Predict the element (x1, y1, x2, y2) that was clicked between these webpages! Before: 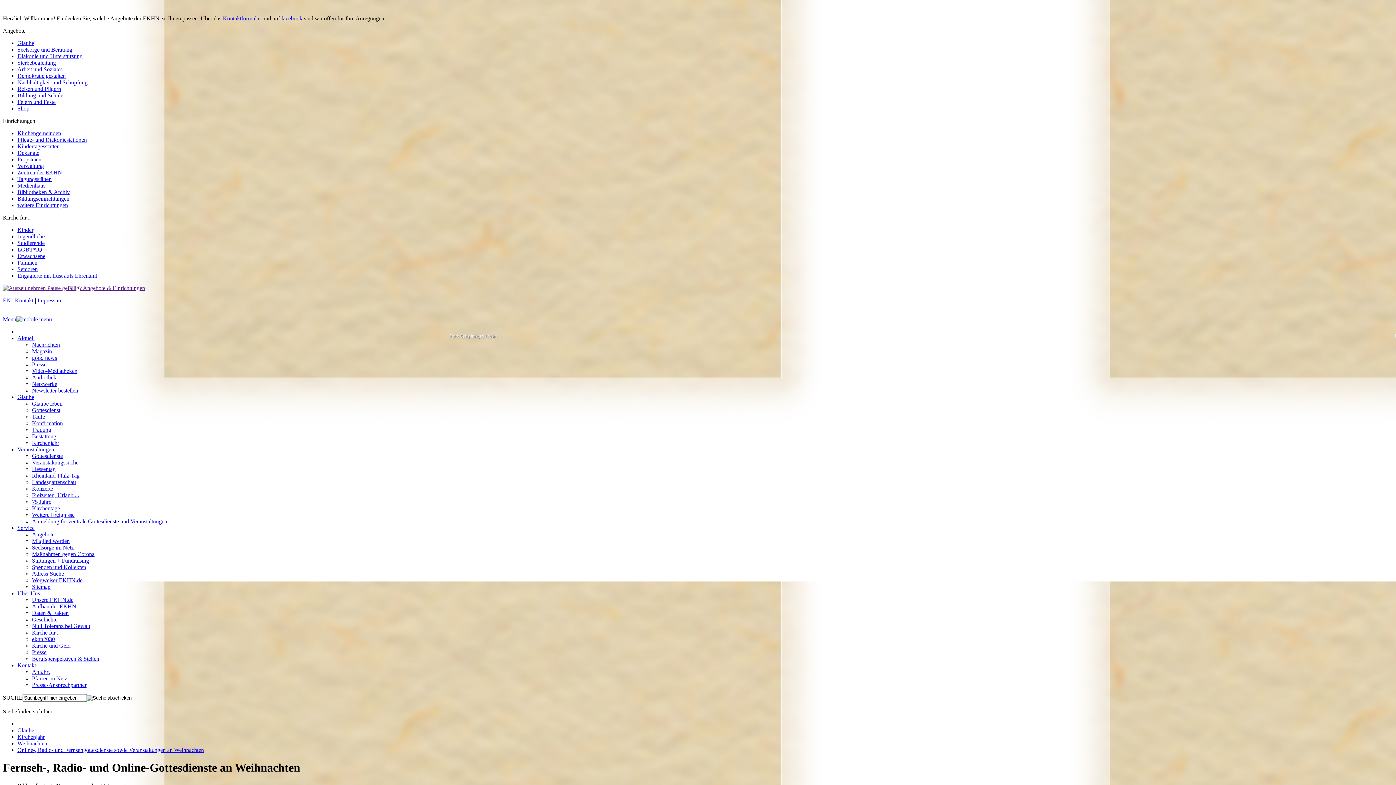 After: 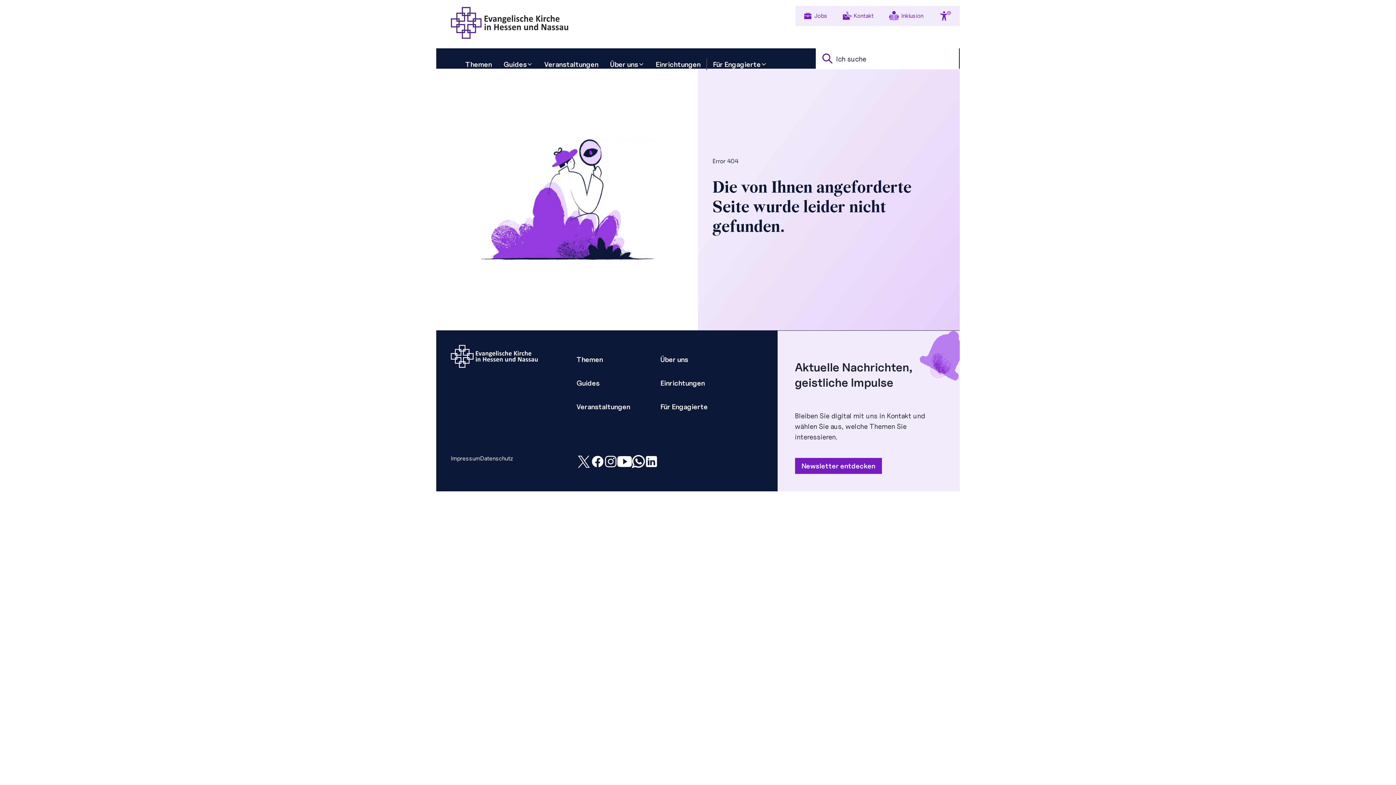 Action: bbox: (32, 426, 51, 433) label: Trauung